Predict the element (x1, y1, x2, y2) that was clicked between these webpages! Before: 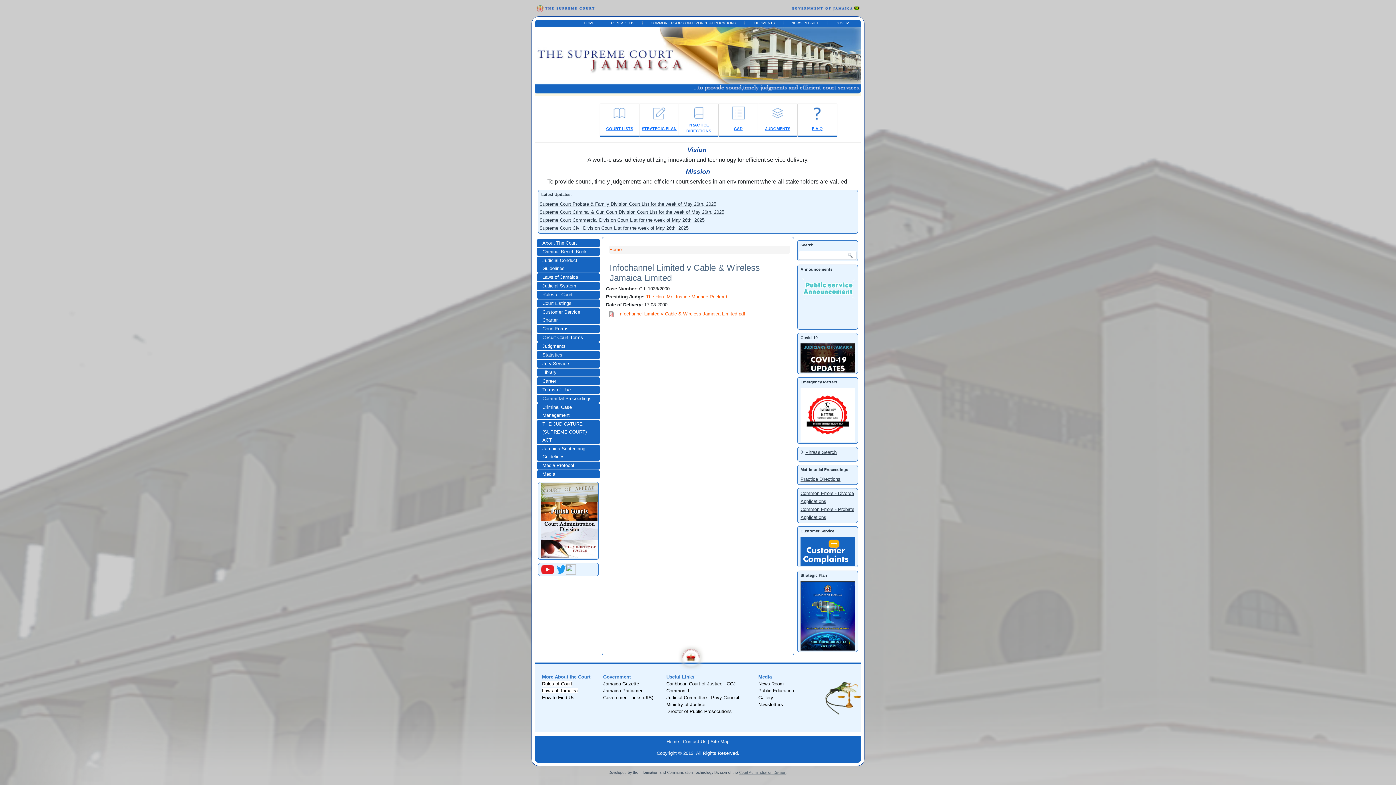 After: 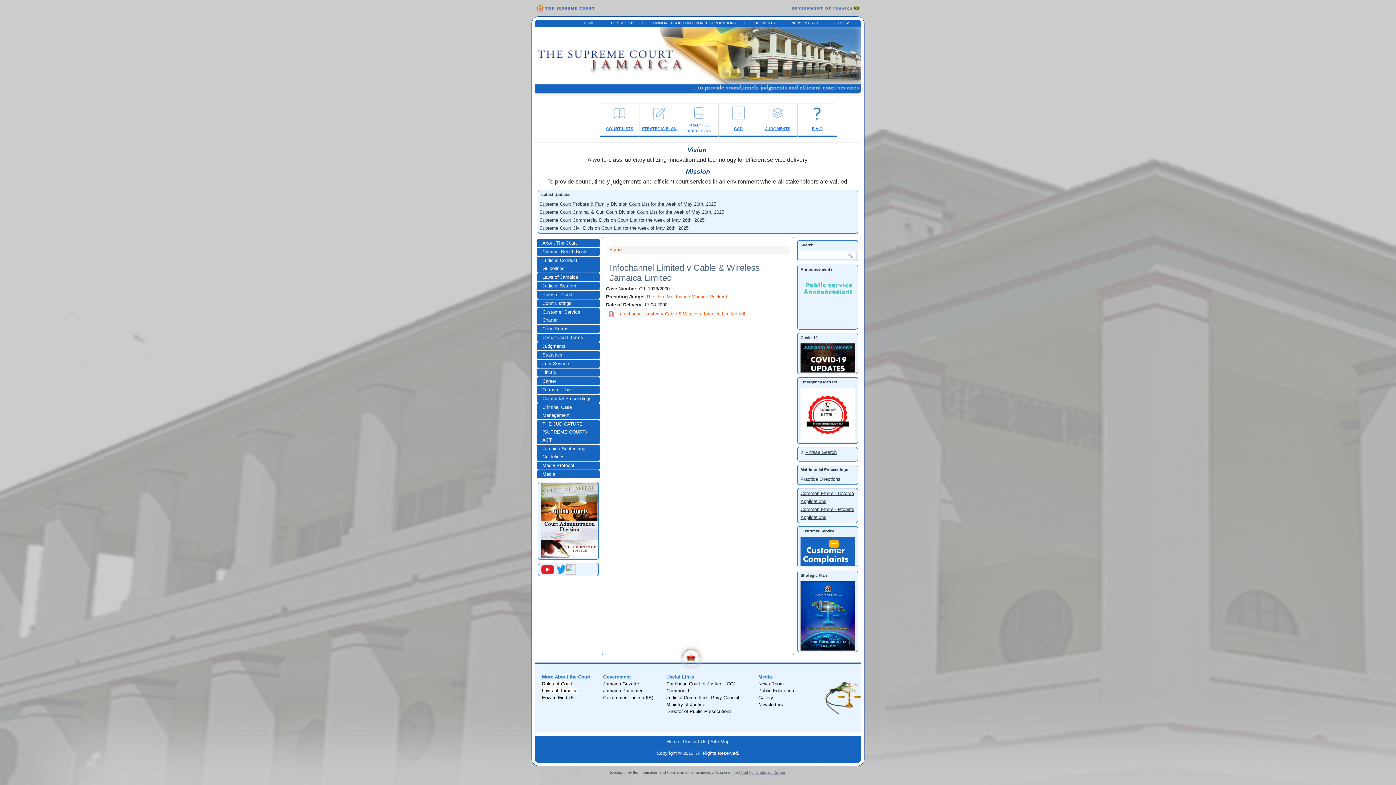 Action: bbox: (800, 476, 840, 482) label: Practice Directions